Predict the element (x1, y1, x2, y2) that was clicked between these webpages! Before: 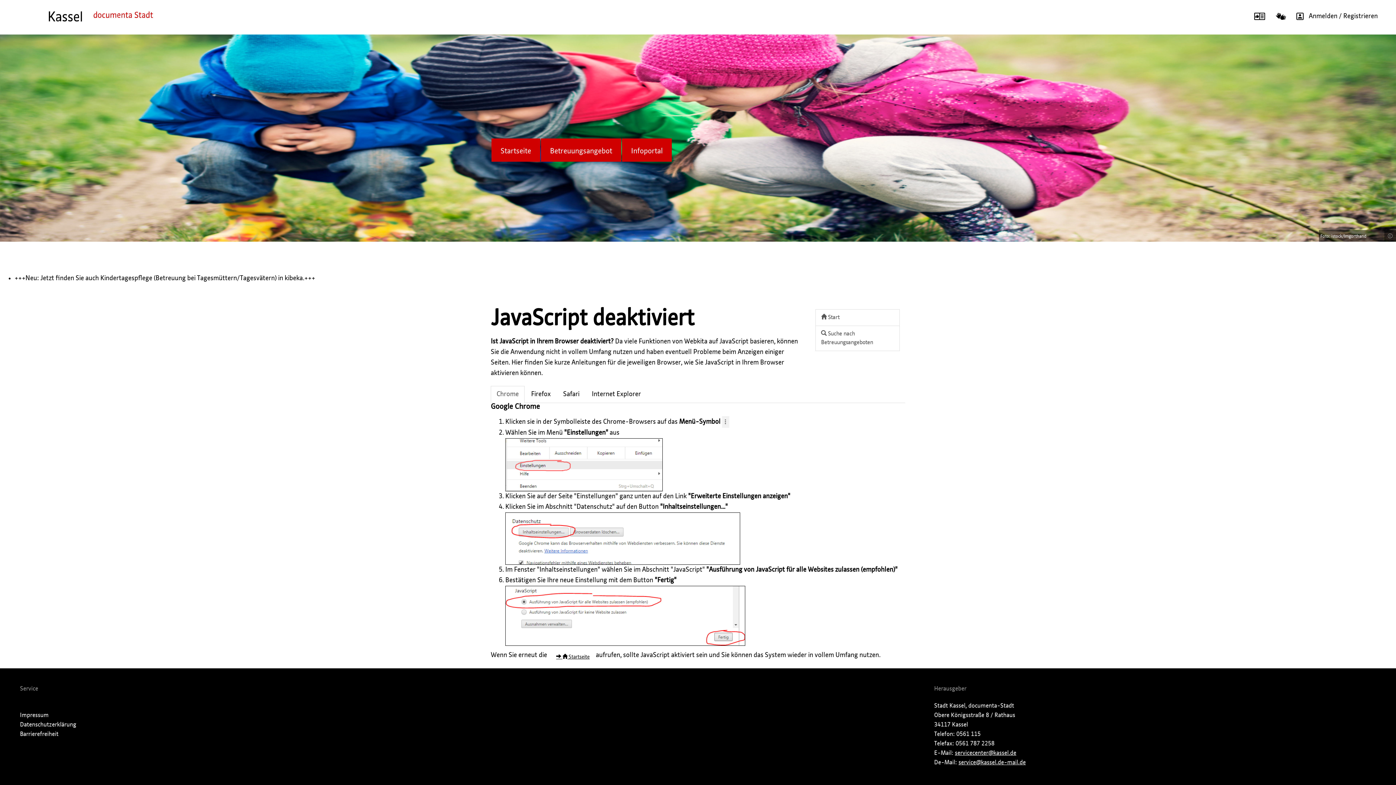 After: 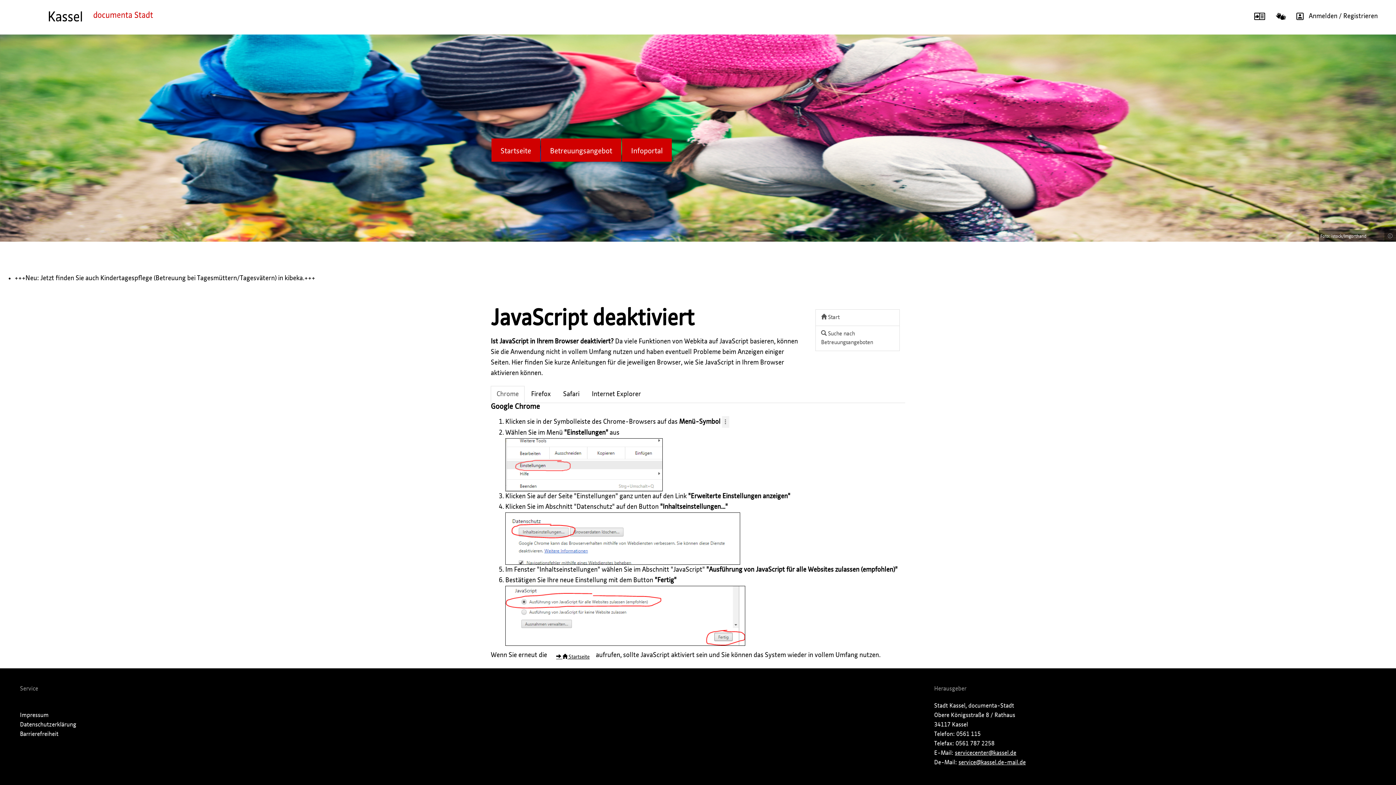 Action: bbox: (1270, 13, 1291, 19)